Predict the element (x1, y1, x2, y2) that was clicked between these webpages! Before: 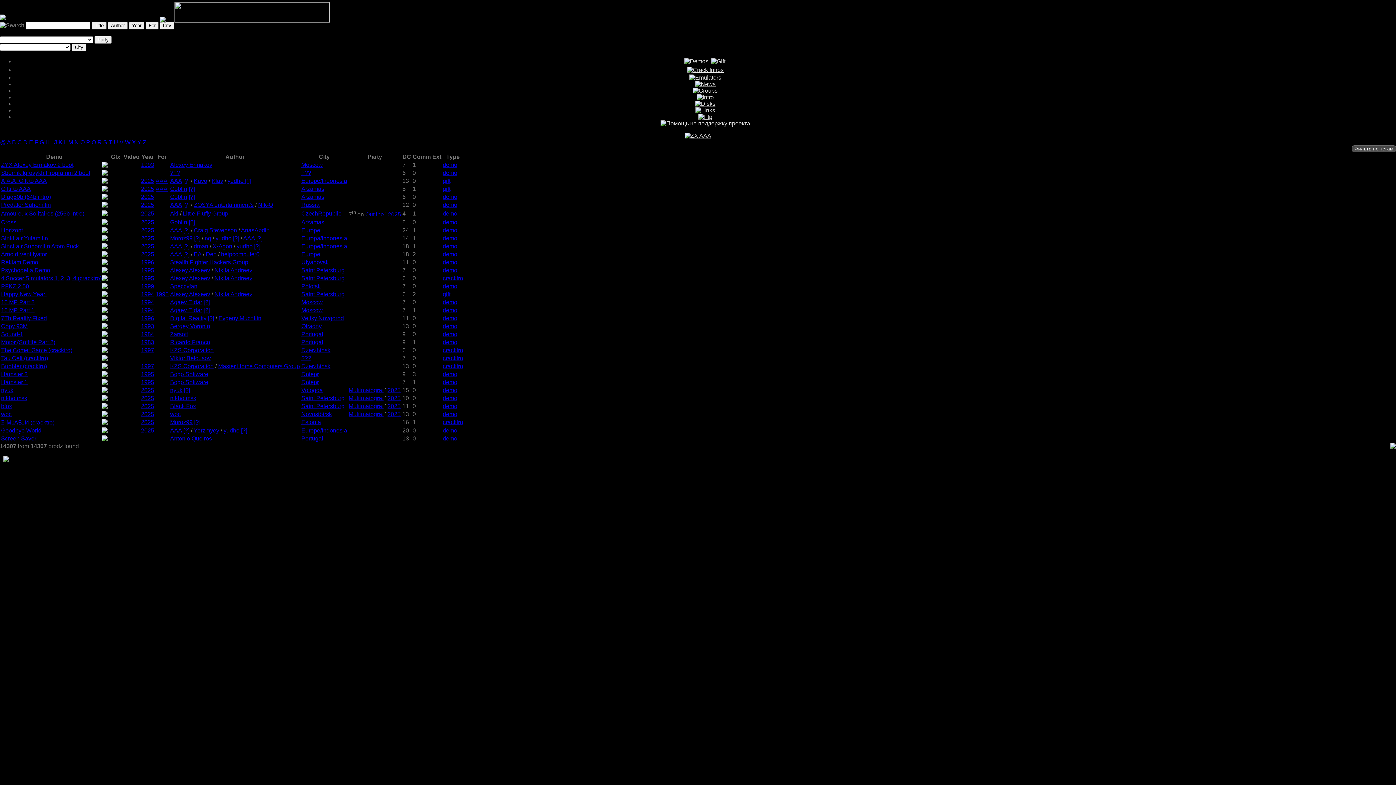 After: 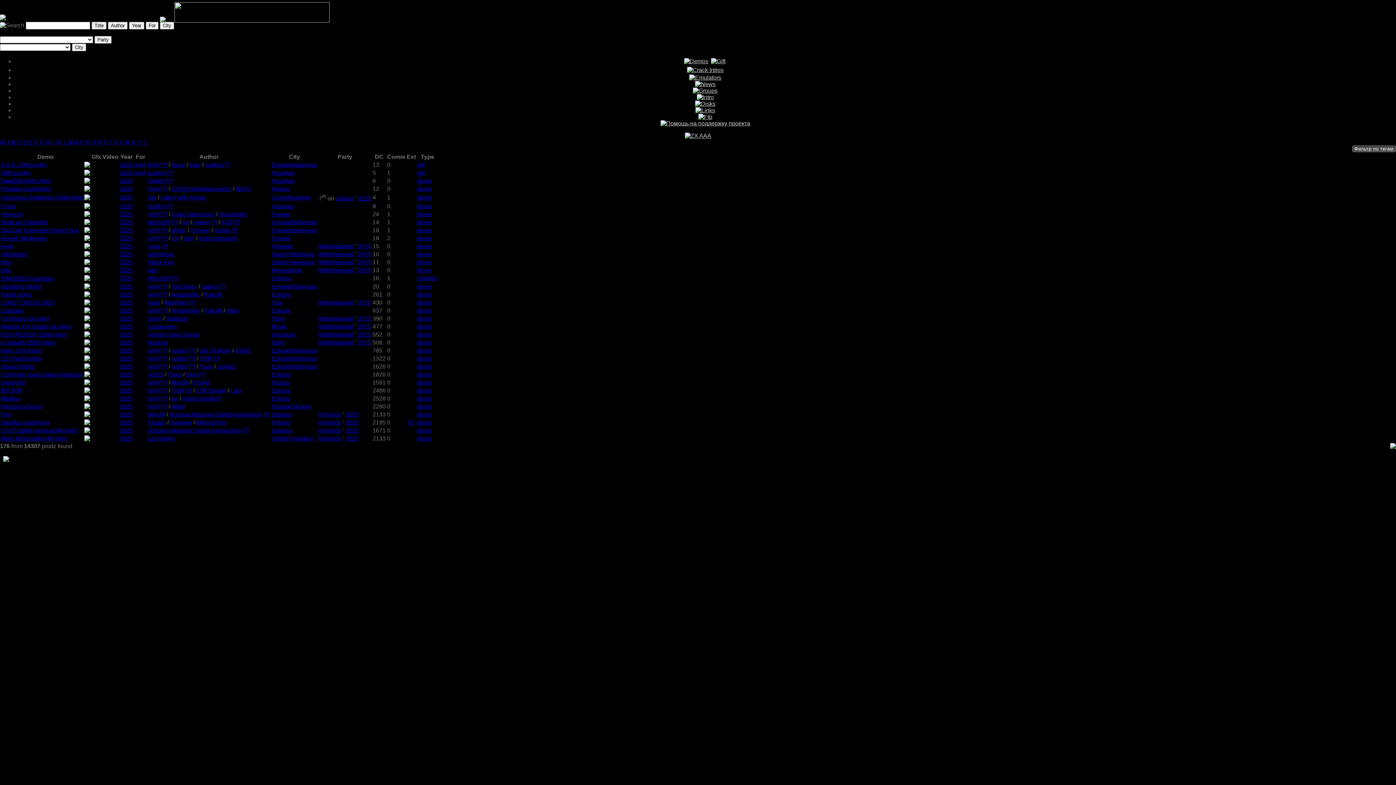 Action: bbox: (141, 419, 154, 425) label: 2025